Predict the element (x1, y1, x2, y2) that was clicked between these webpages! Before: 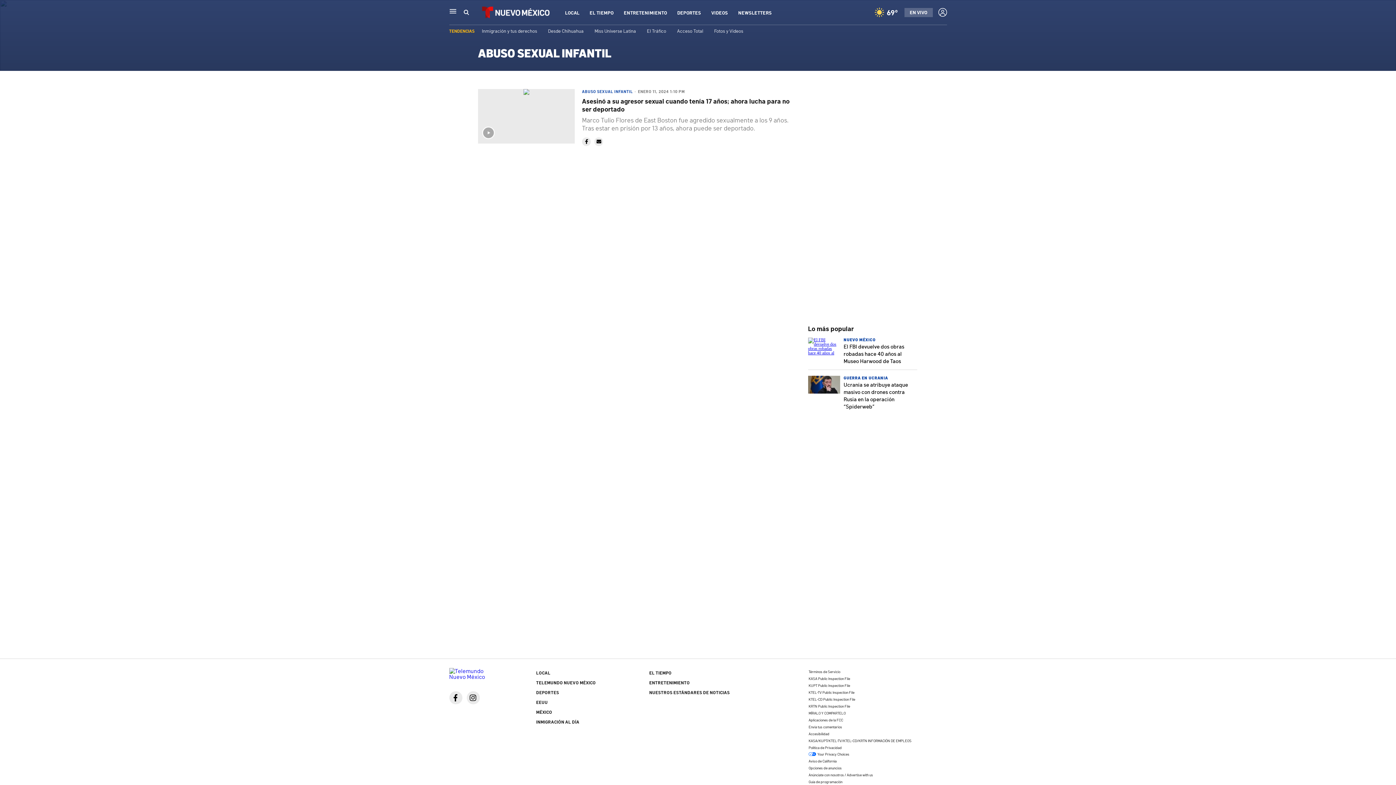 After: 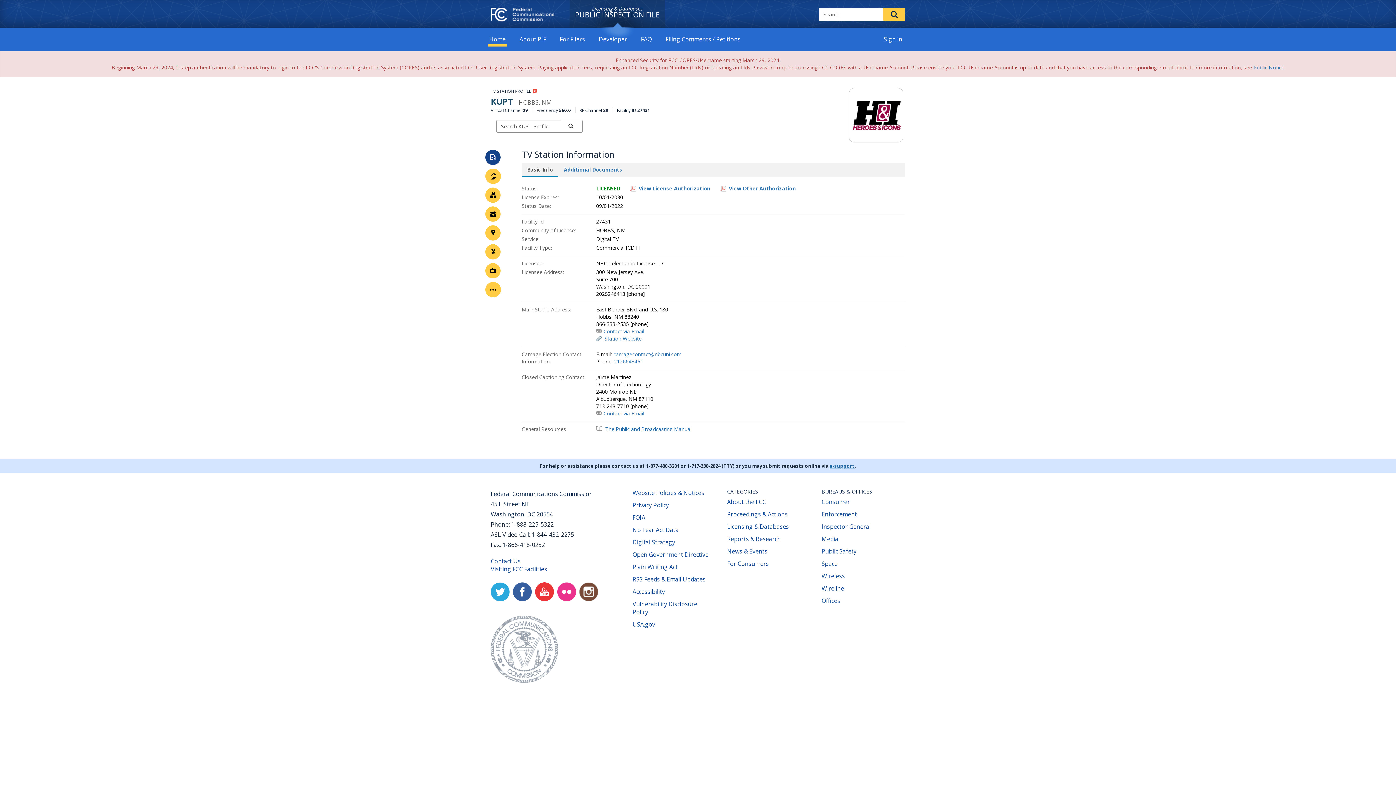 Action: bbox: (808, 683, 850, 688) label: KUPT Public Inspection File